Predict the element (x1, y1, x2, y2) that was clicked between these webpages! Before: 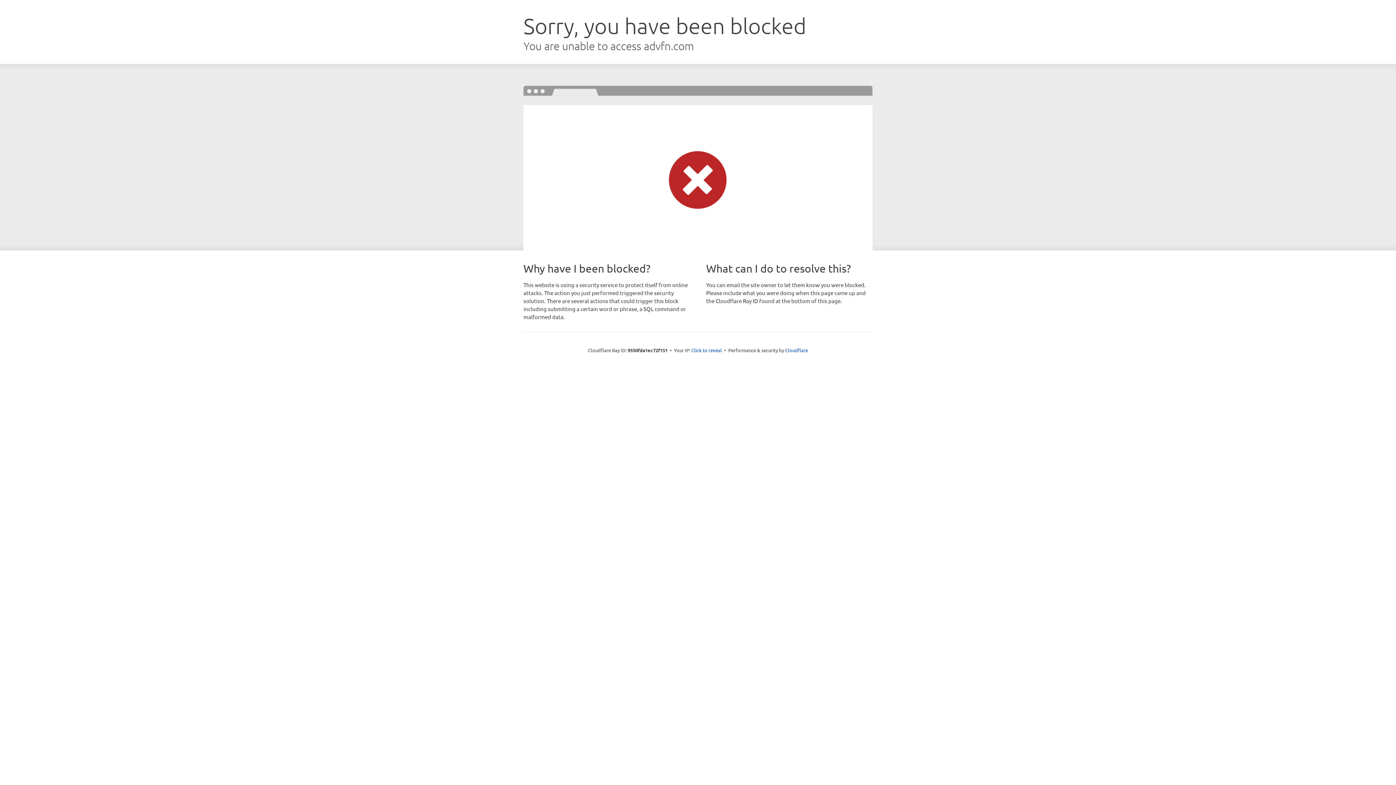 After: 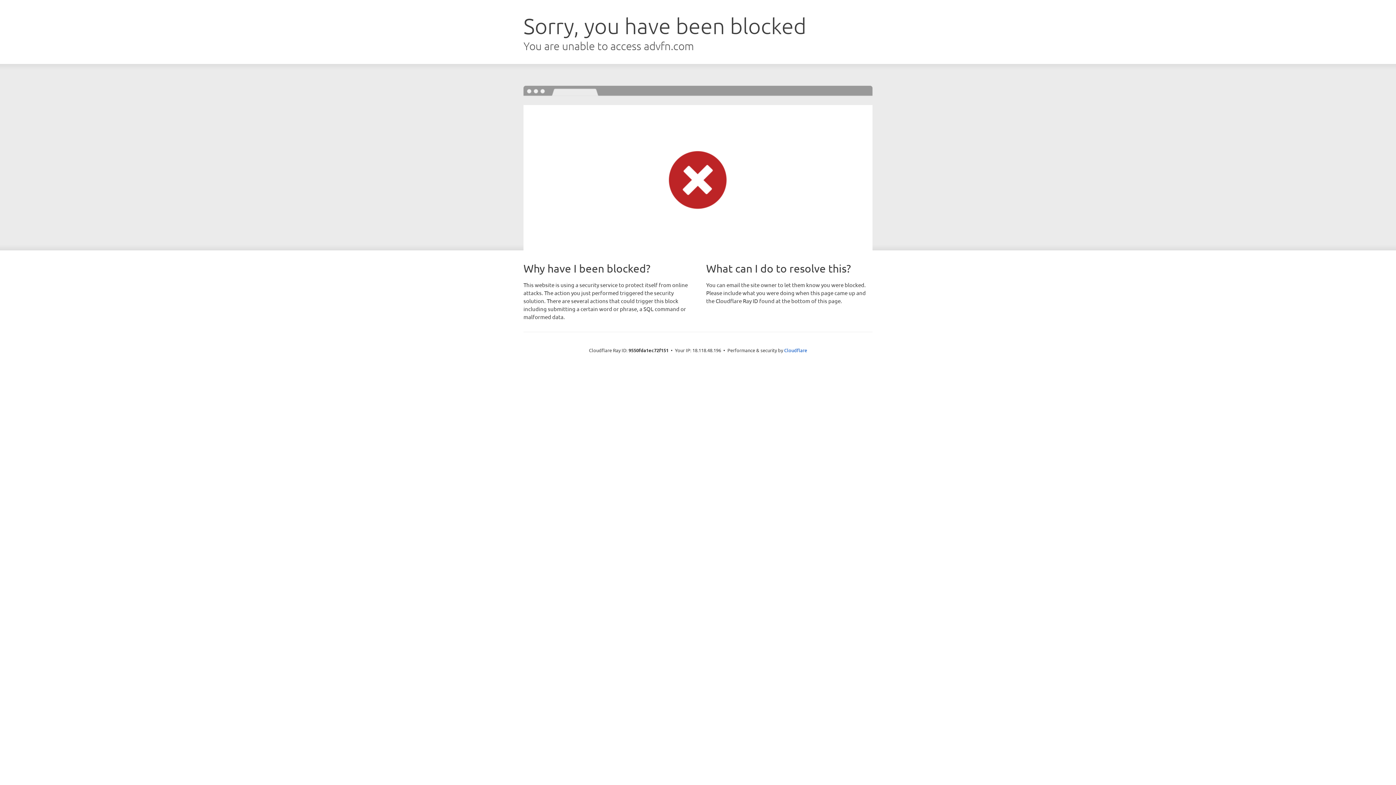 Action: label: Click to reveal bbox: (691, 346, 722, 353)